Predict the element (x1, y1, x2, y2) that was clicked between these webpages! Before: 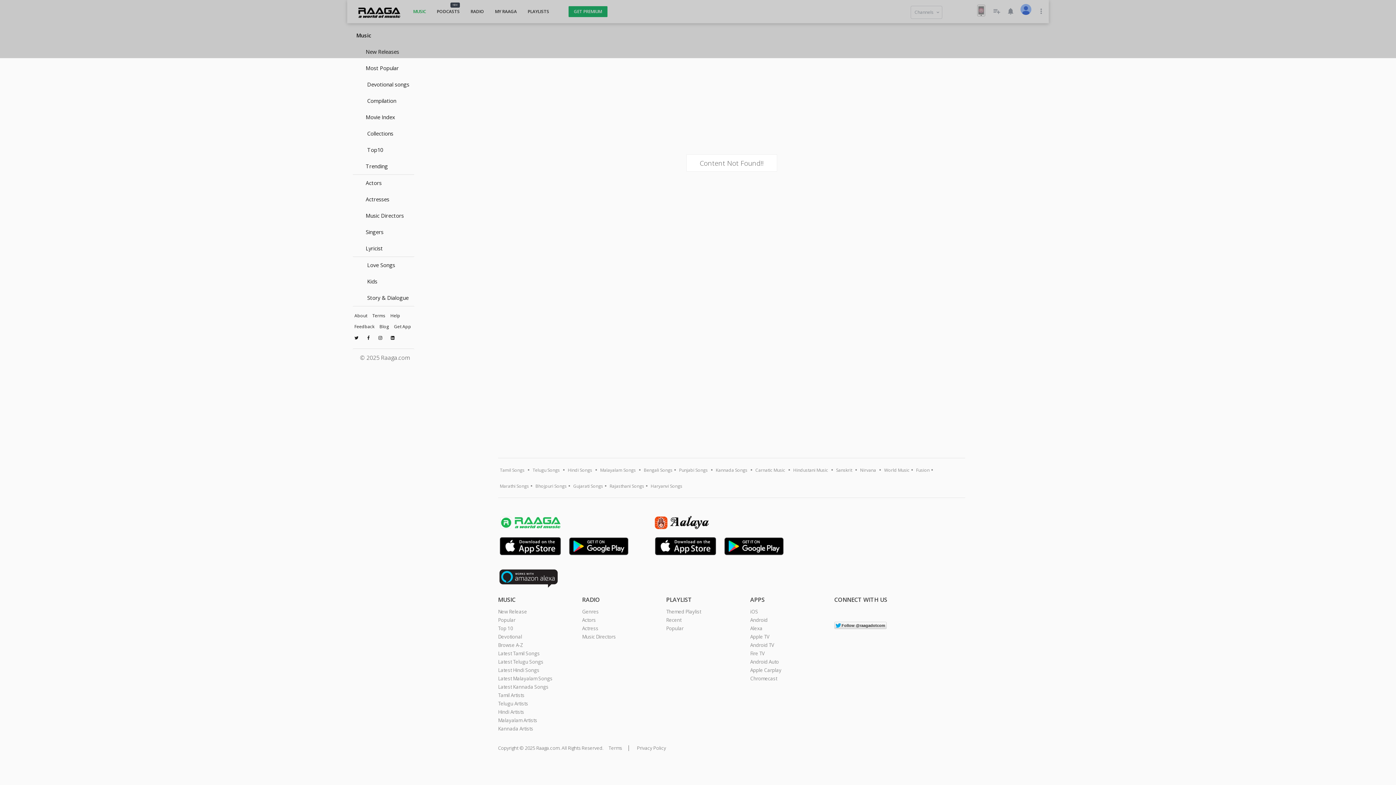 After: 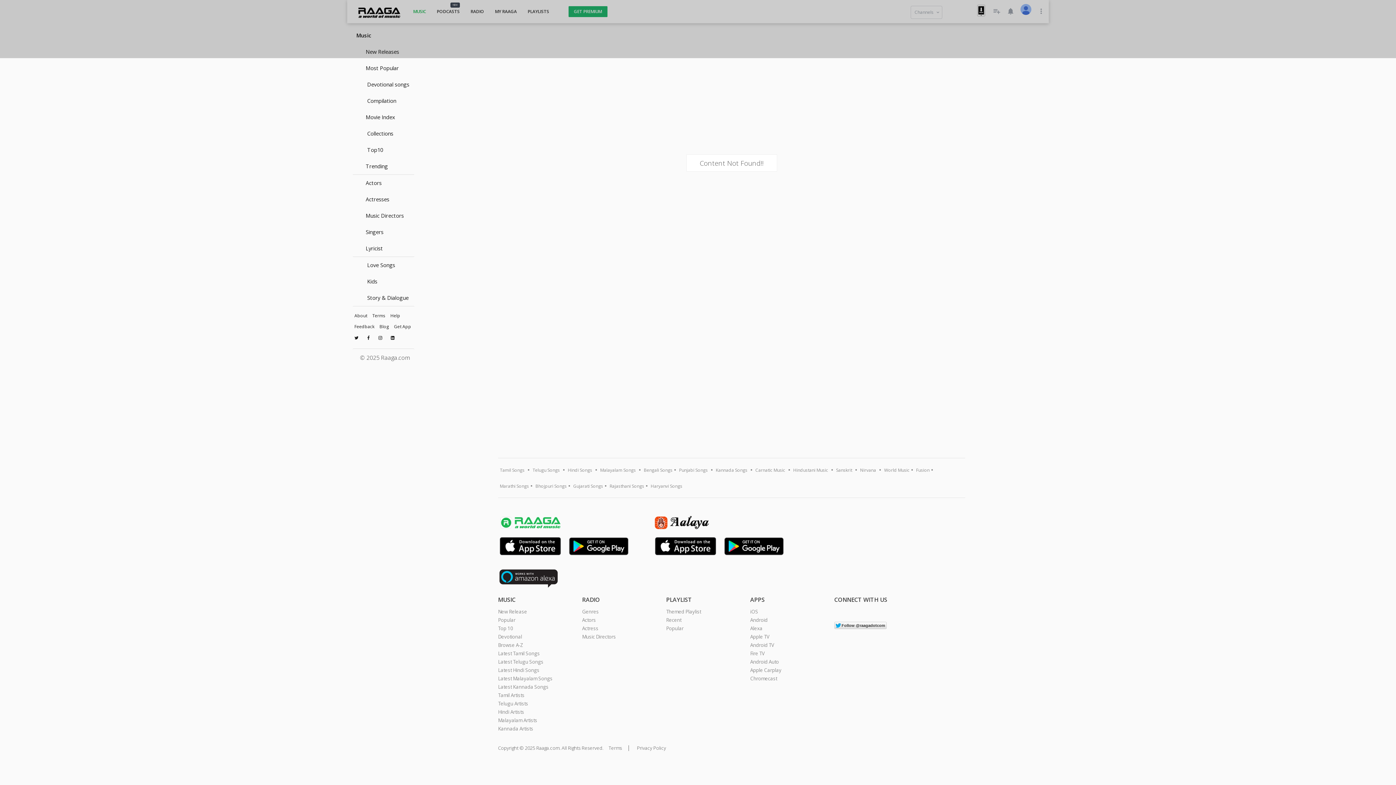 Action: bbox: (499, 523, 560, 531)